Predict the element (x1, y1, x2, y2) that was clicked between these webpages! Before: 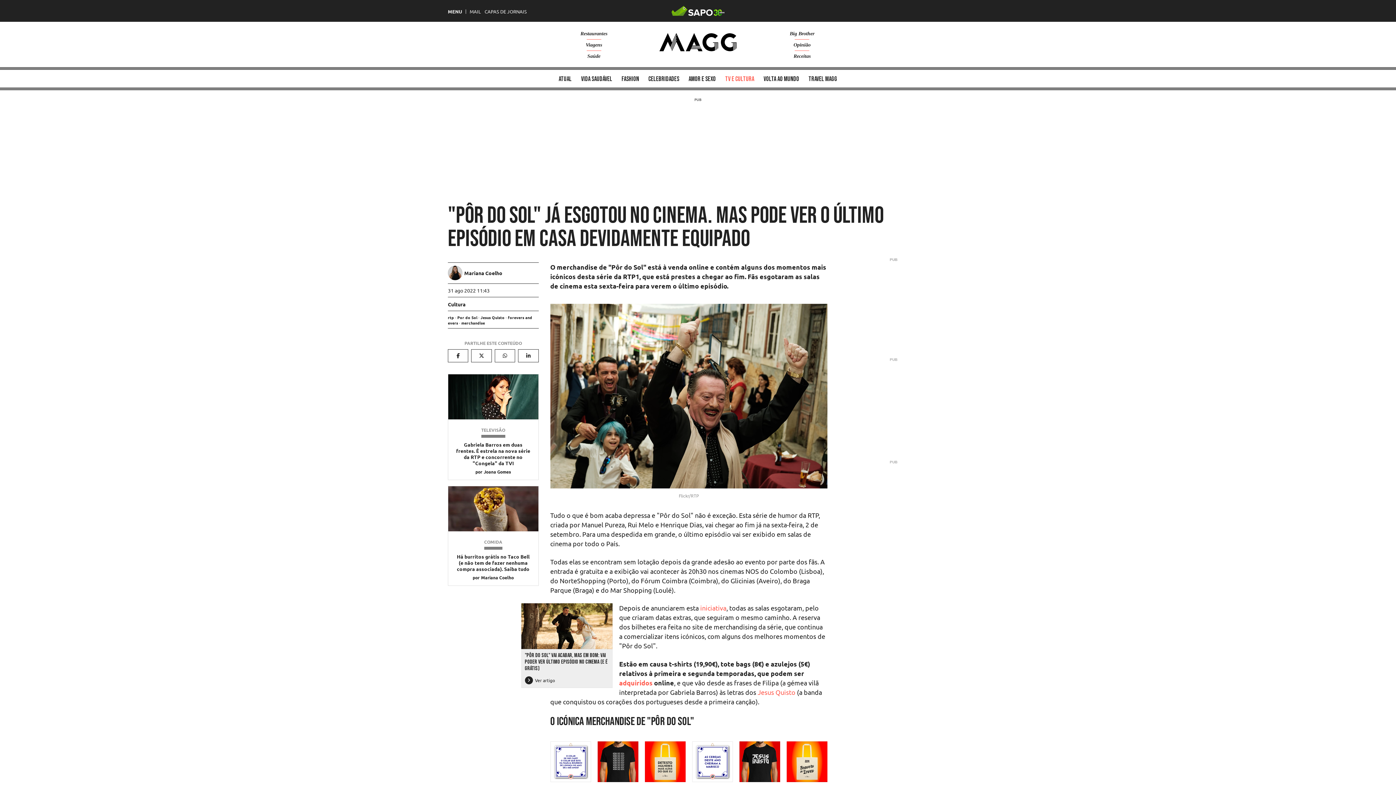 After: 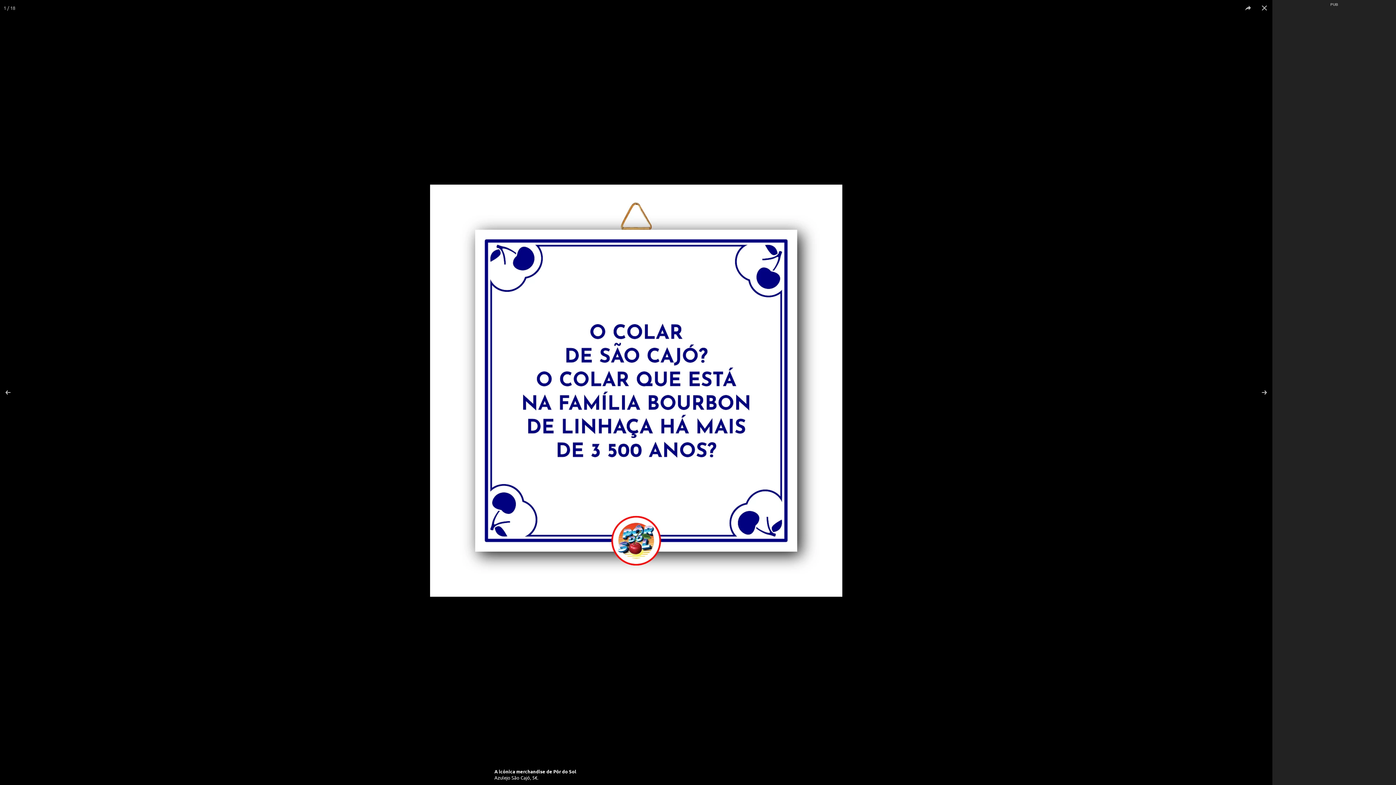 Action: bbox: (550, 741, 591, 782)